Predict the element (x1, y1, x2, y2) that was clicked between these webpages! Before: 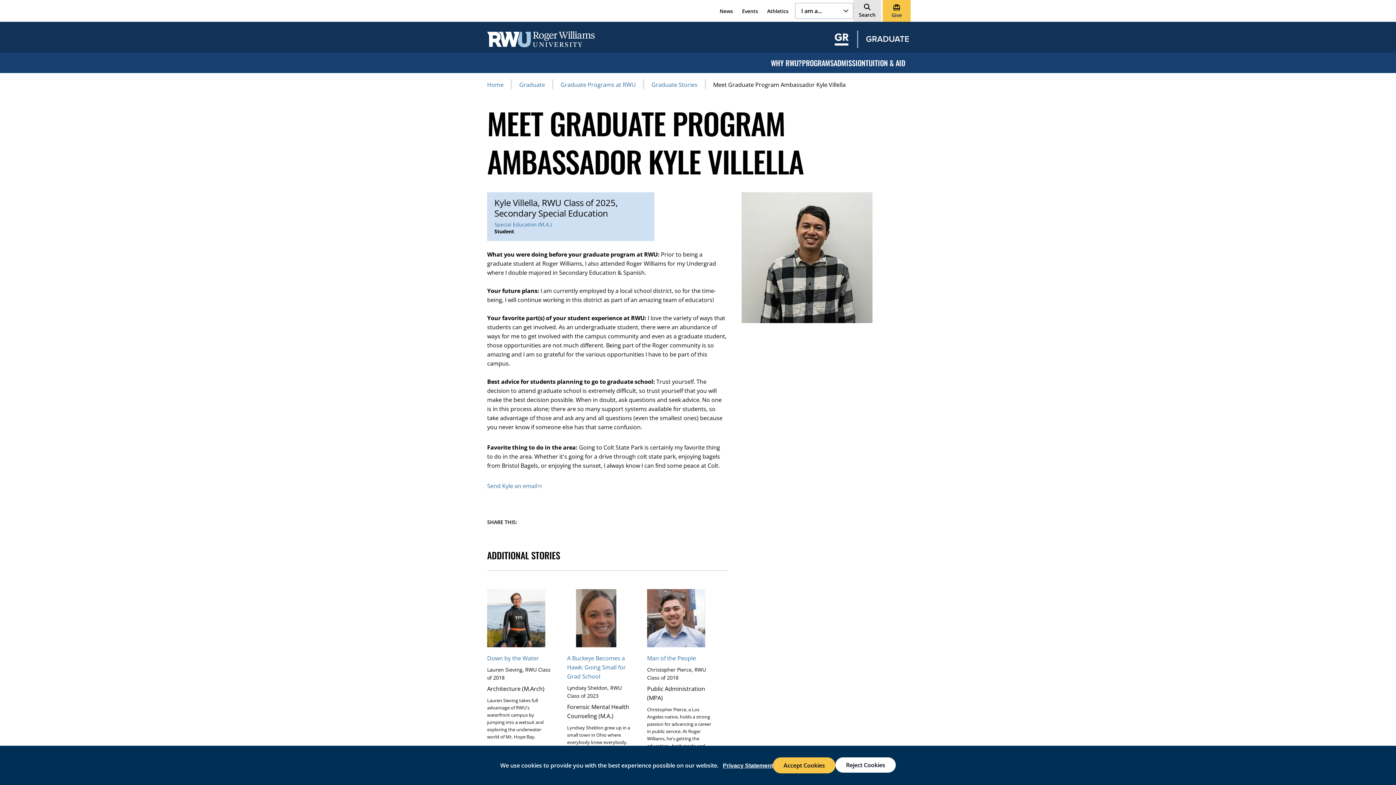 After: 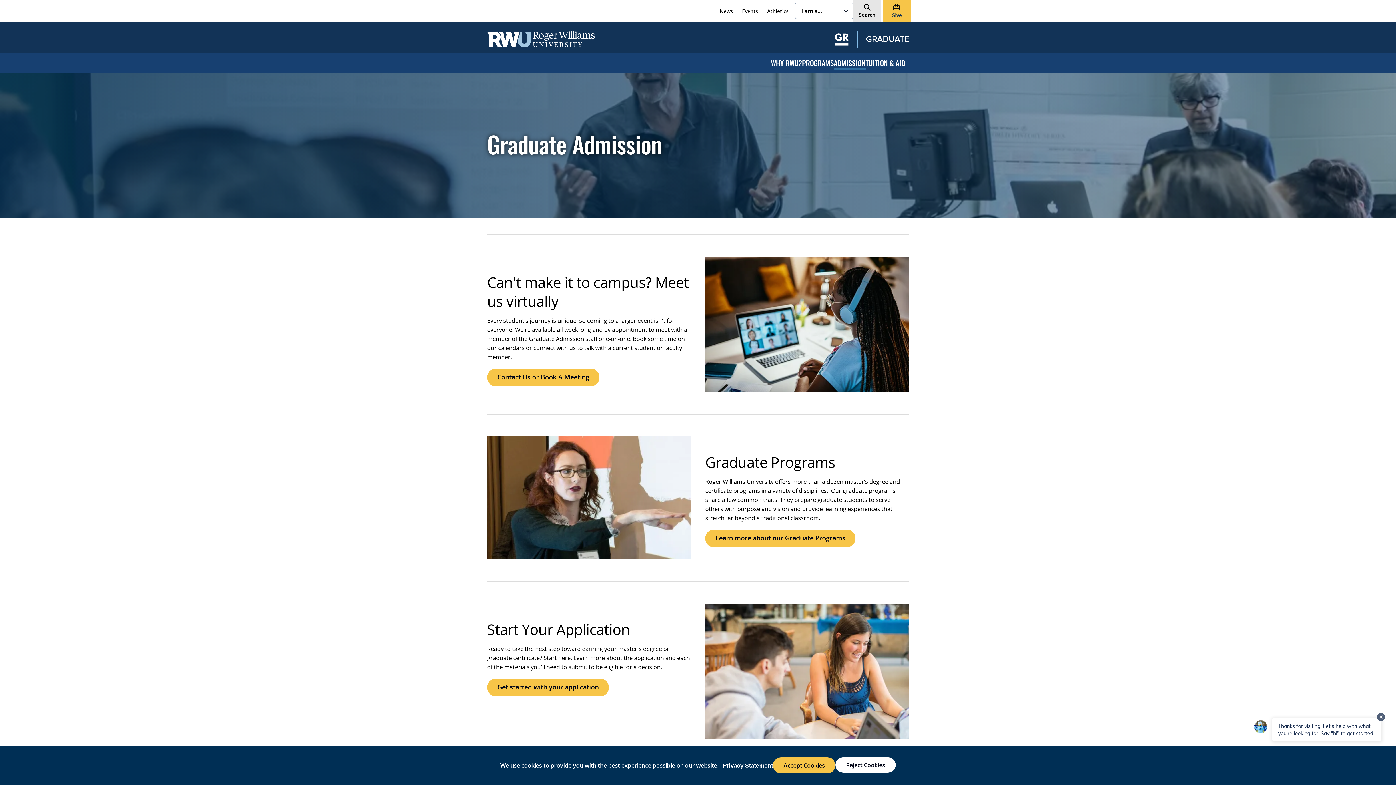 Action: bbox: (833, 52, 865, 73) label: ADMISSION